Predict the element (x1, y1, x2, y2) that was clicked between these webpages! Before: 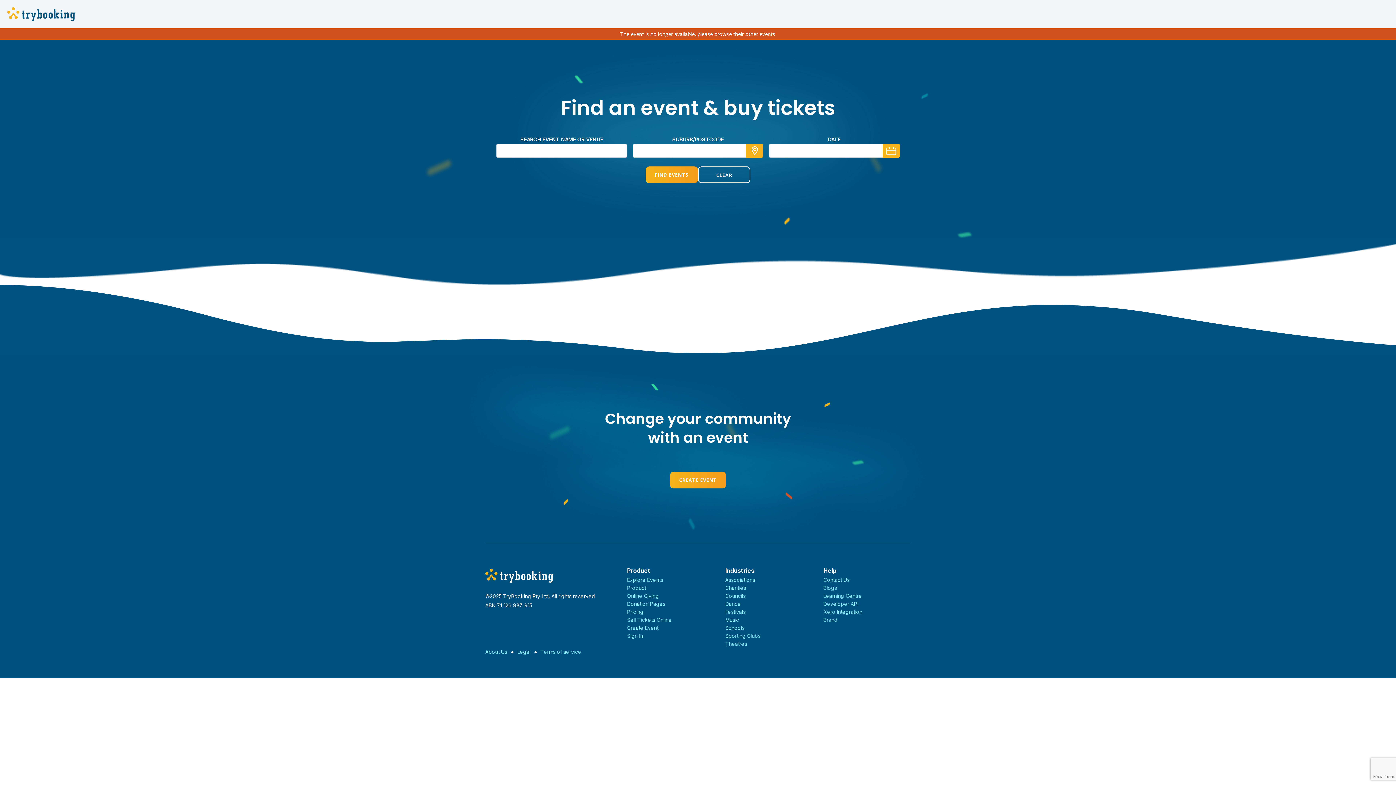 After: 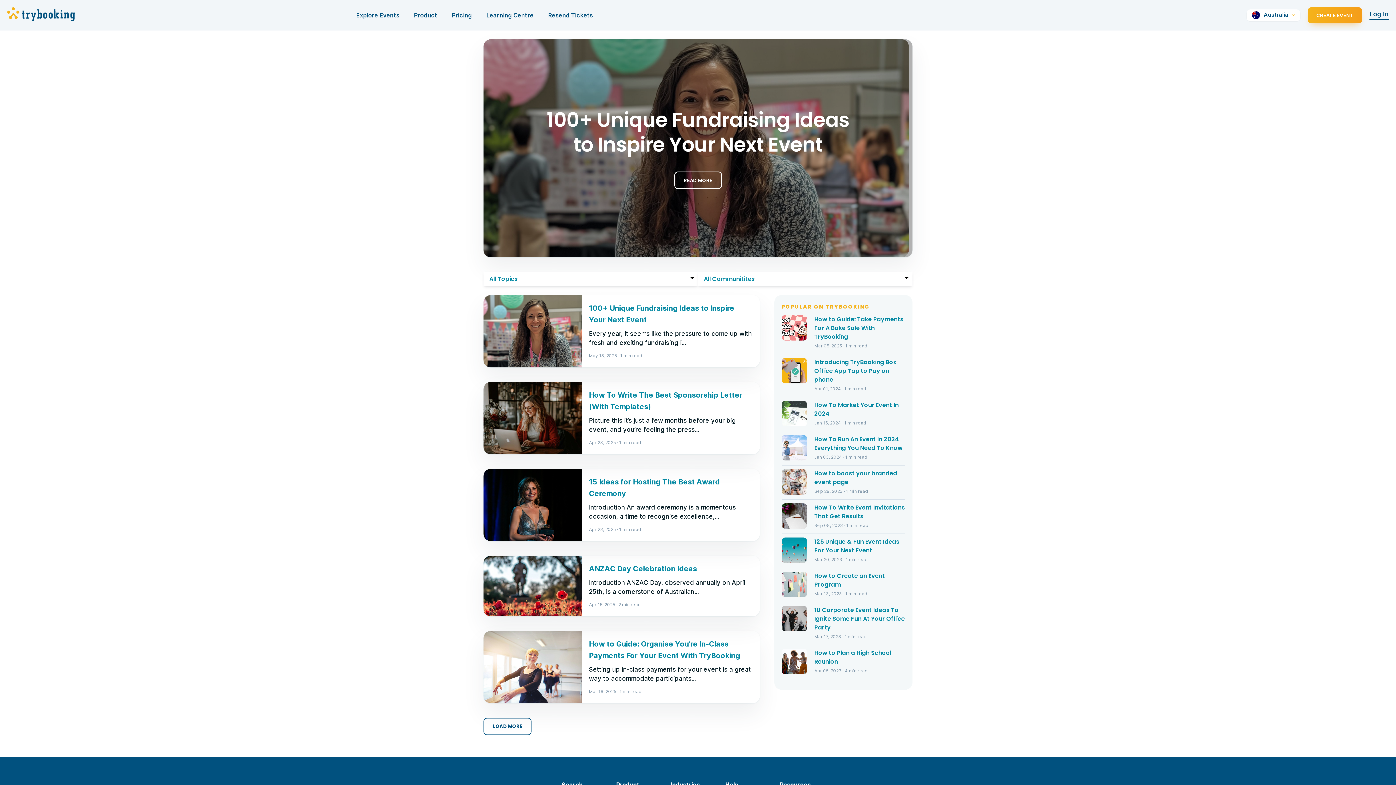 Action: label: Blogs bbox: (823, 585, 837, 591)